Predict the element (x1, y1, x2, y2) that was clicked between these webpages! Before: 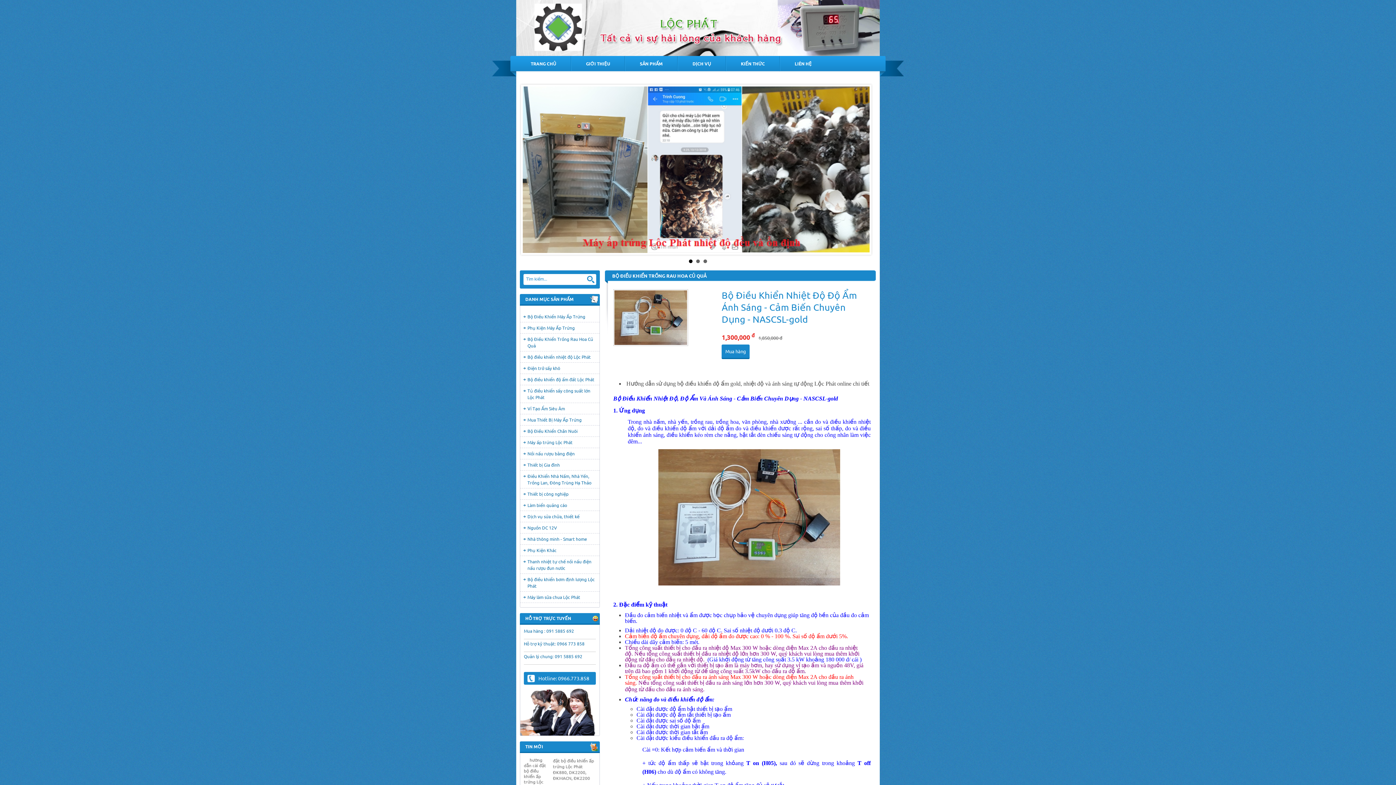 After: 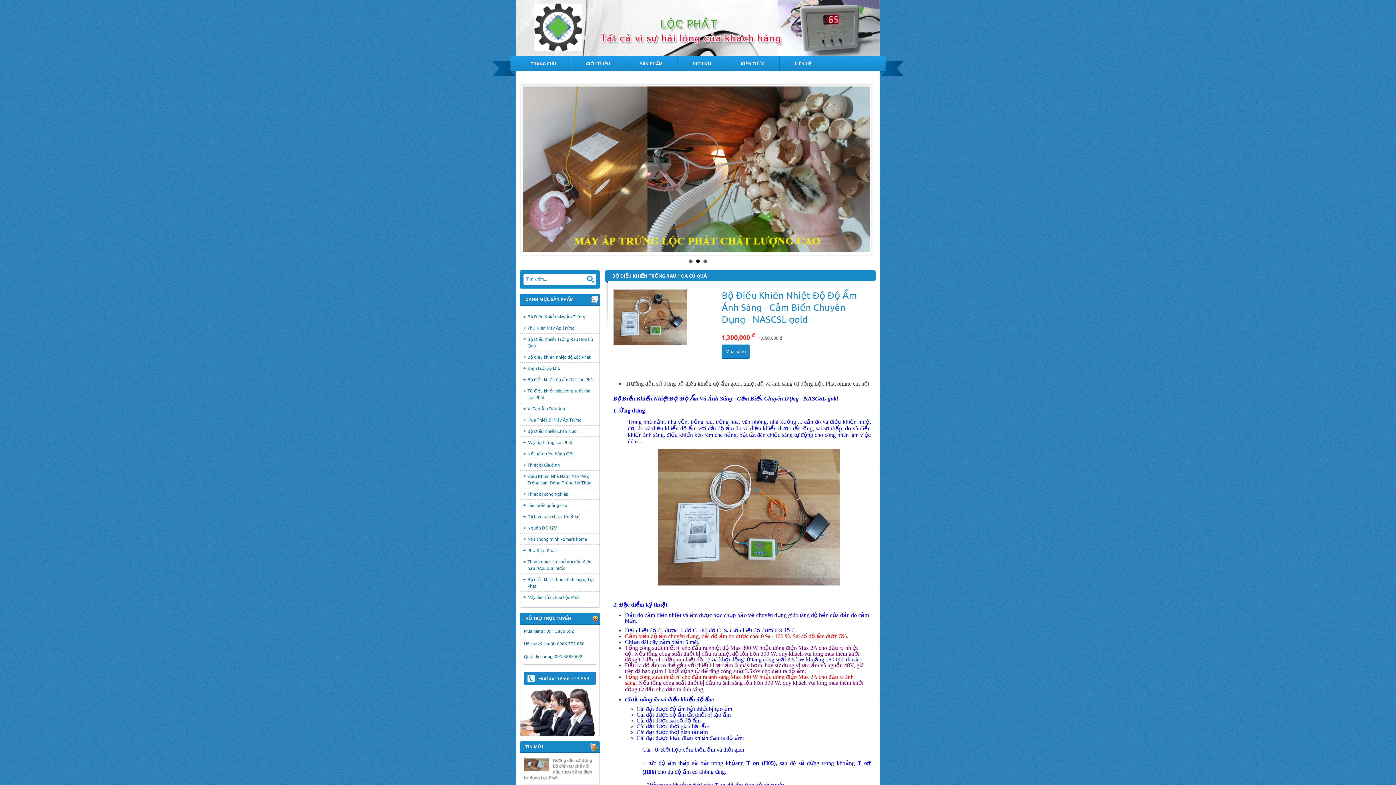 Action: bbox: (696, 259, 700, 263) label: 2